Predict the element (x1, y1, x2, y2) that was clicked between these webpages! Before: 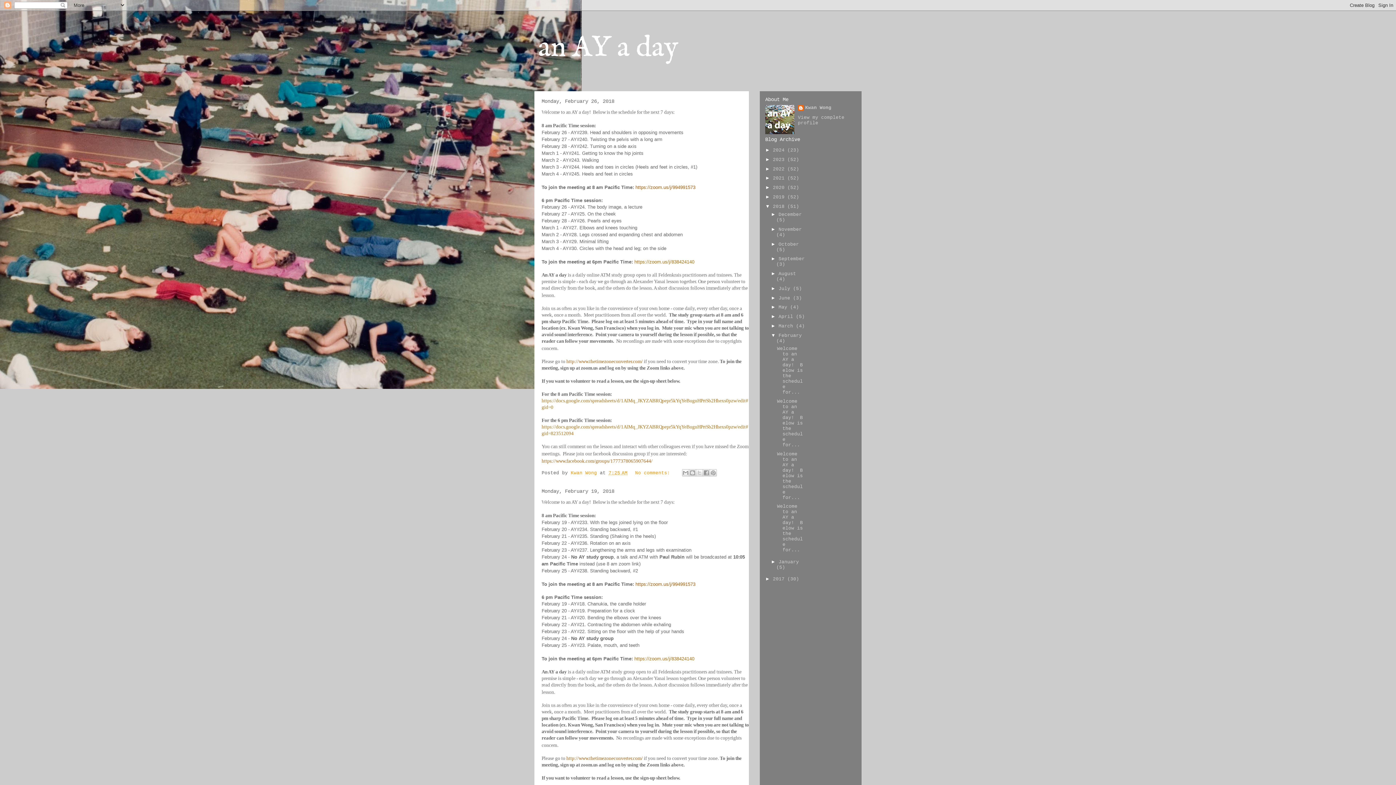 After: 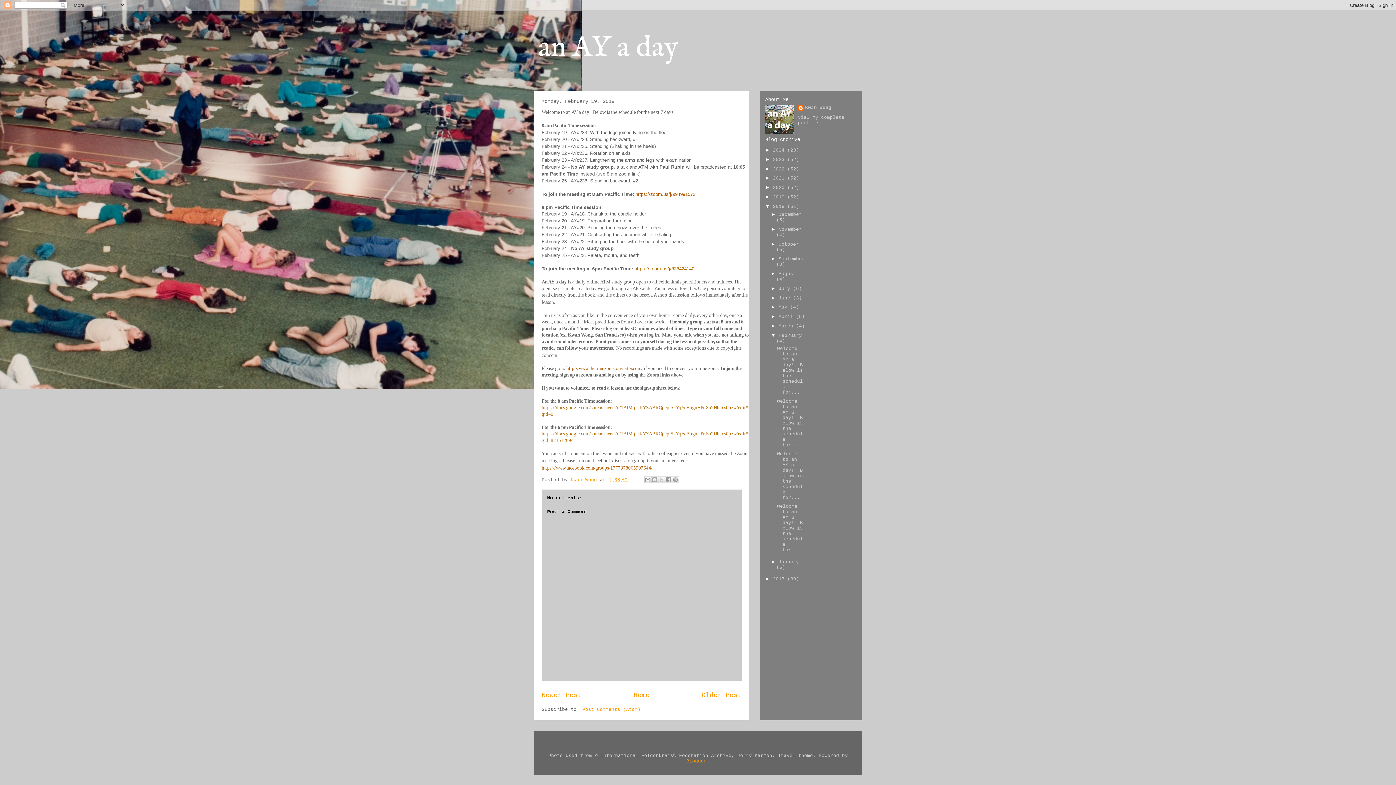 Action: label: Welcome to an AY a day!  Below is the schedule for... bbox: (777, 398, 803, 447)